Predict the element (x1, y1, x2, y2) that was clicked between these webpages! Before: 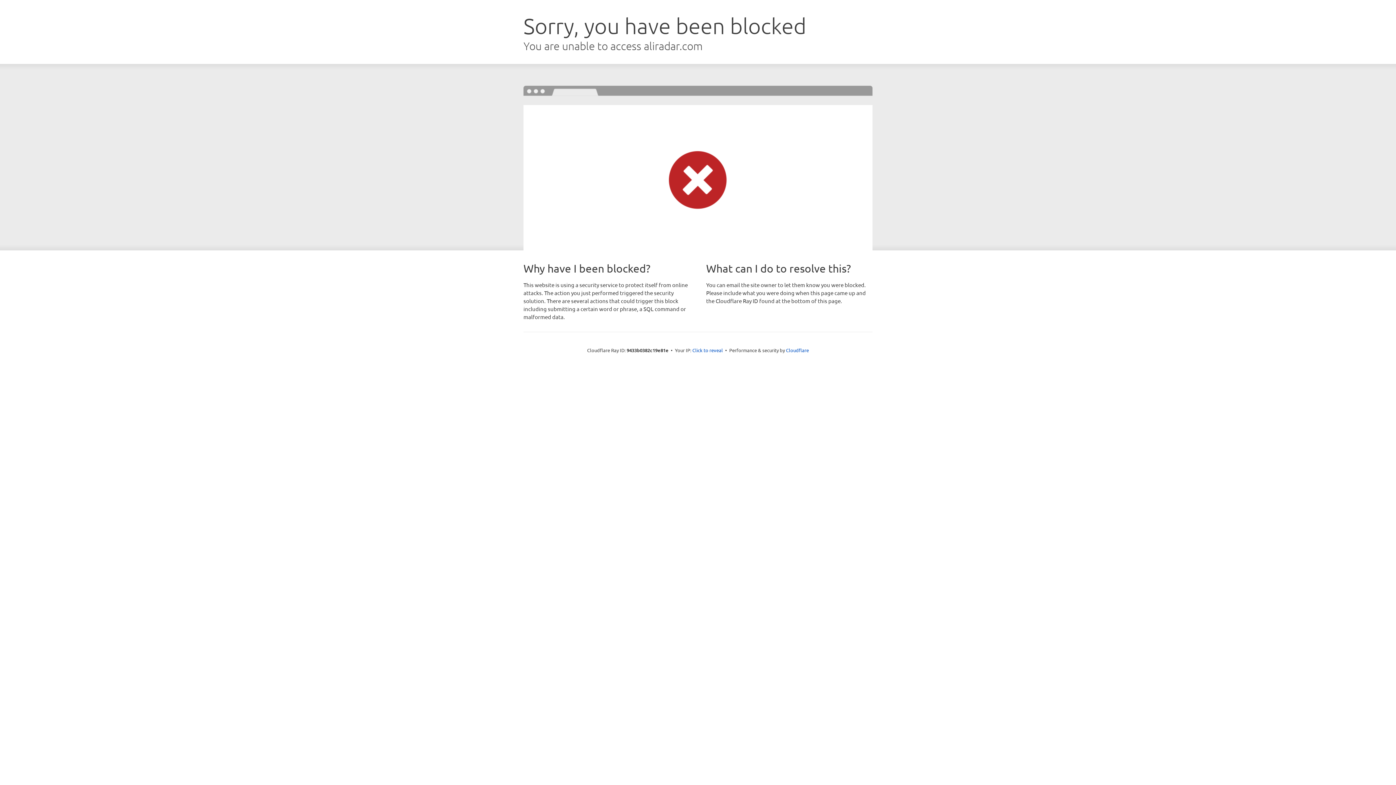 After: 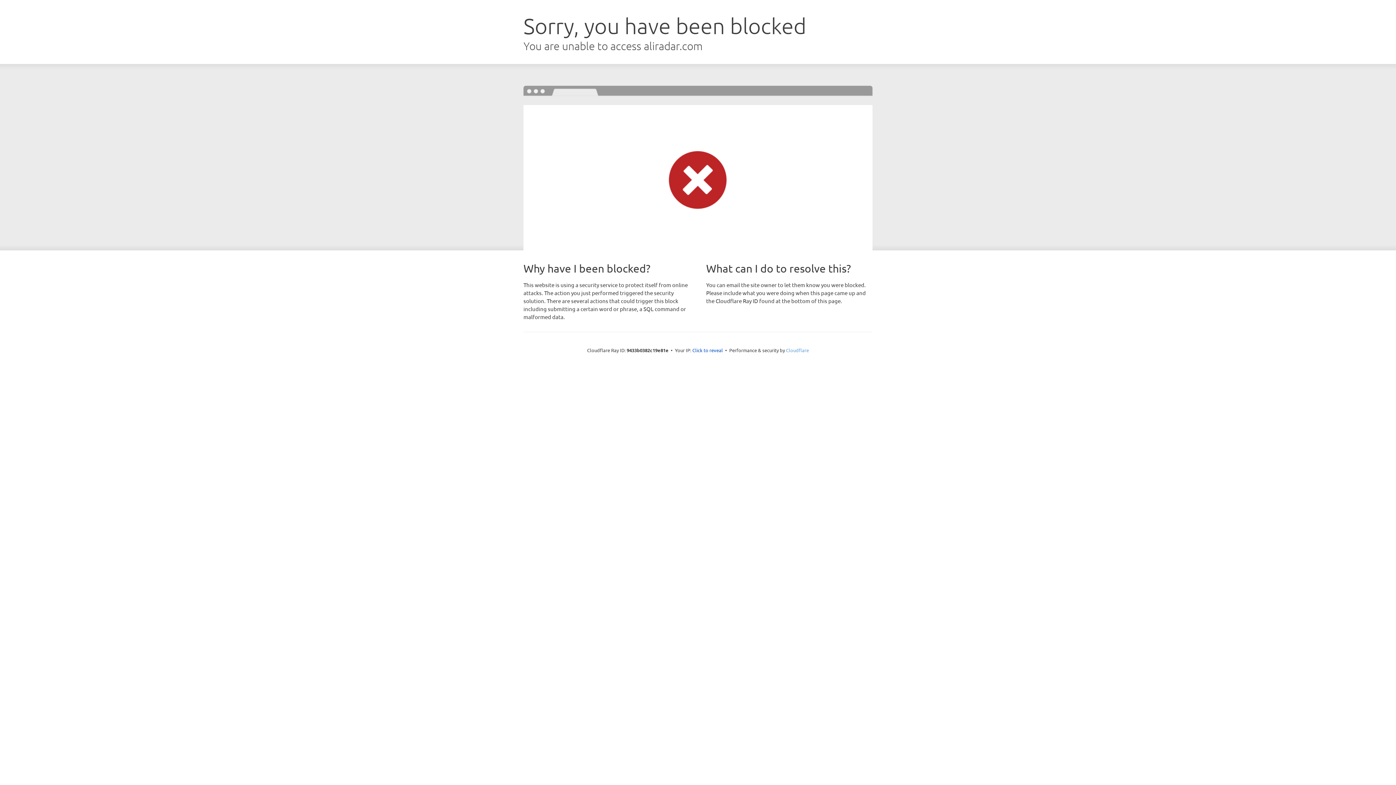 Action: label: Cloudflare bbox: (786, 347, 809, 353)